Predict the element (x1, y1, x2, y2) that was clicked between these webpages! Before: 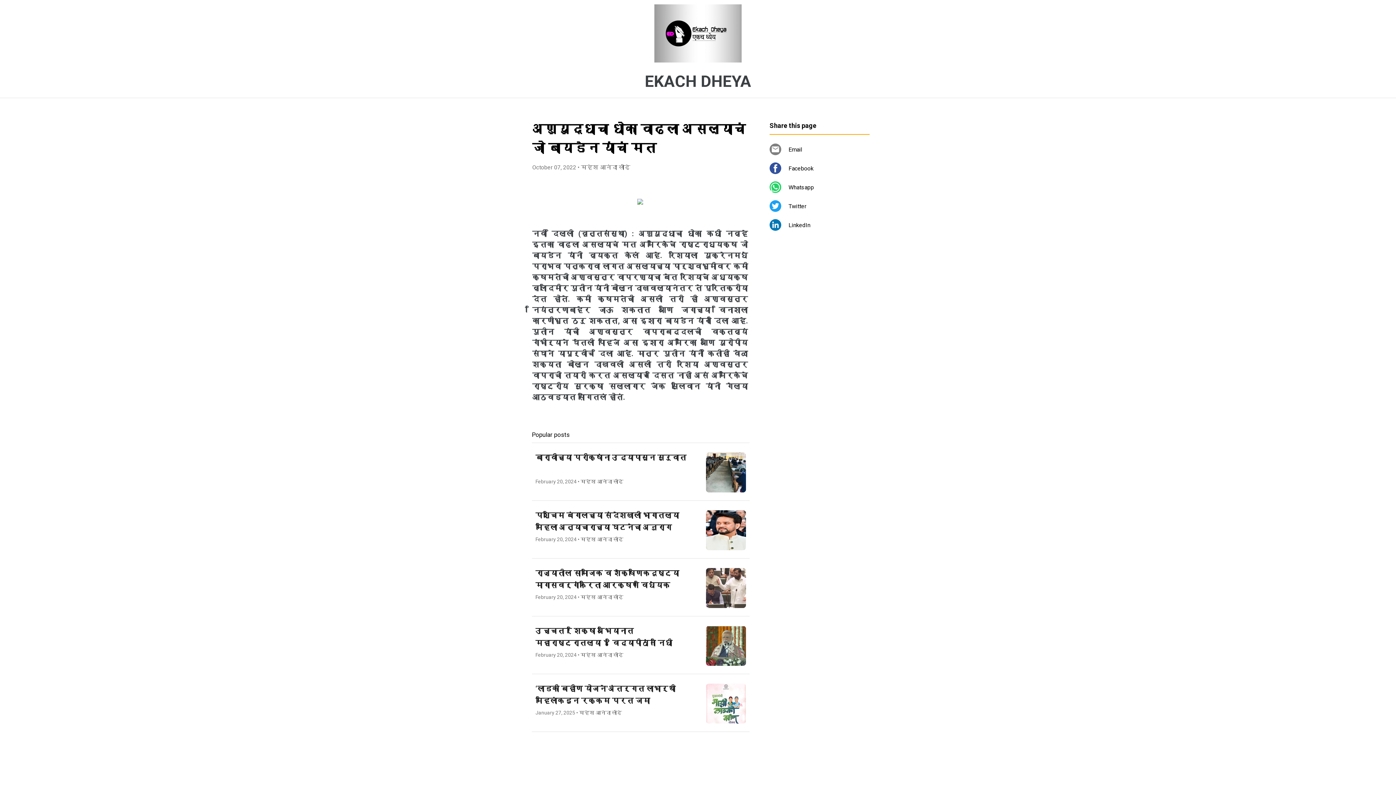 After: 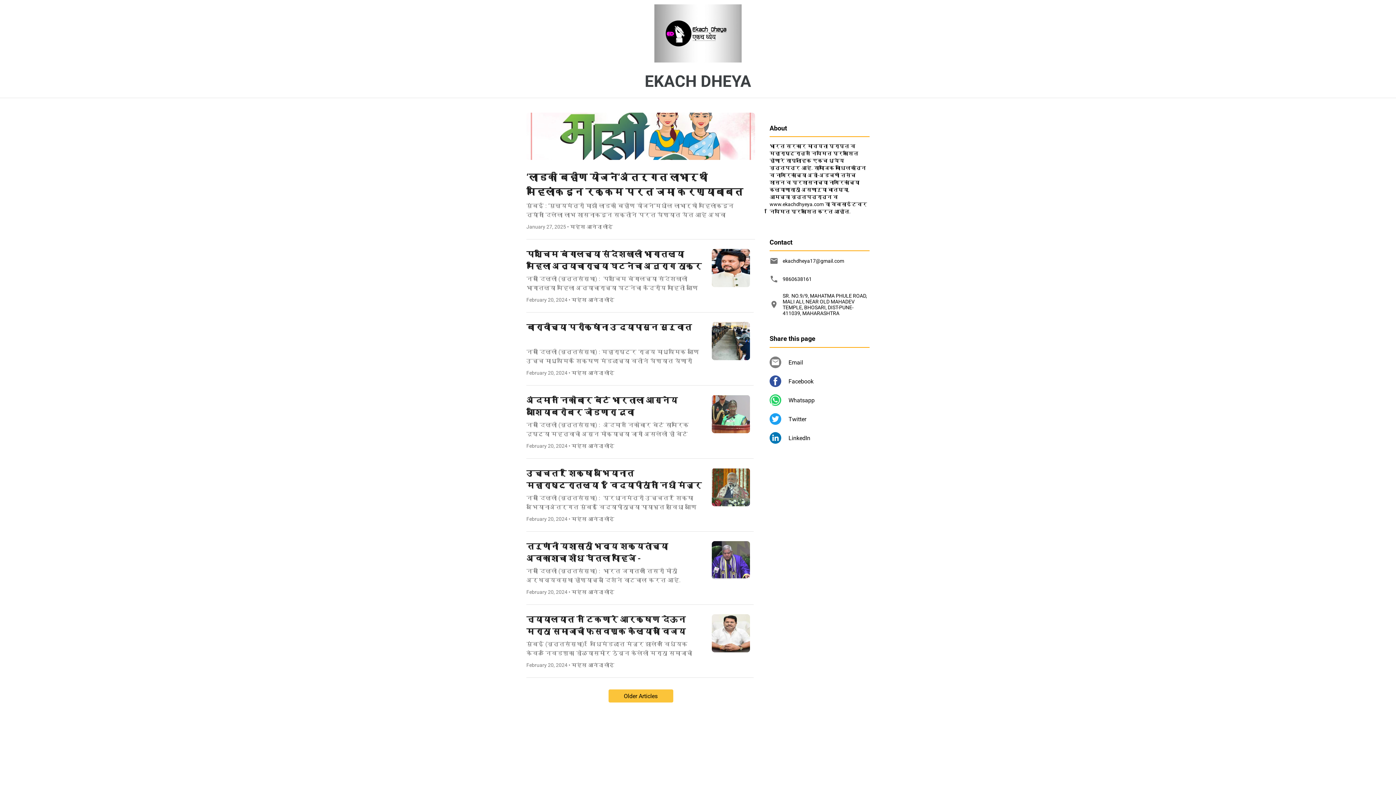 Action: bbox: (644, 72, 751, 90) label: EKACH DHEYA